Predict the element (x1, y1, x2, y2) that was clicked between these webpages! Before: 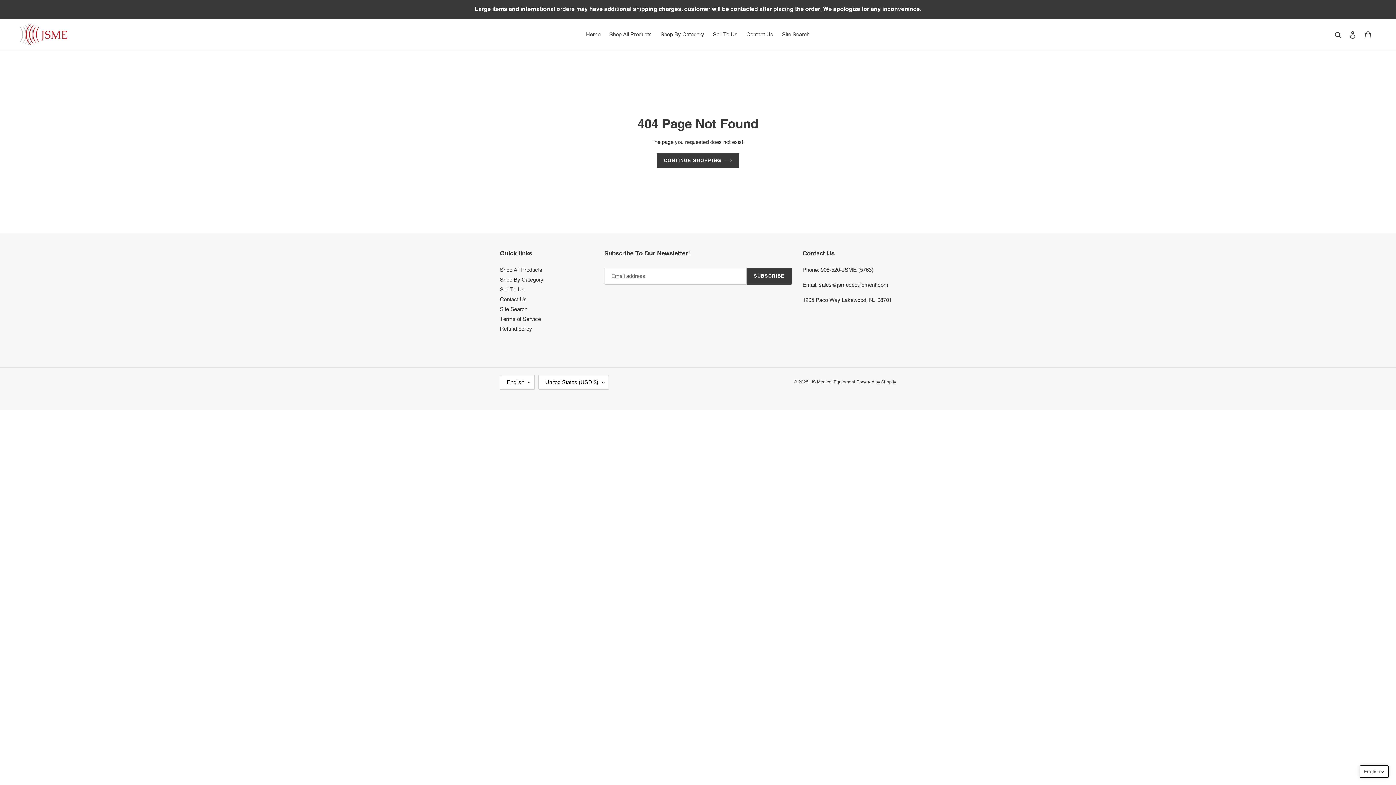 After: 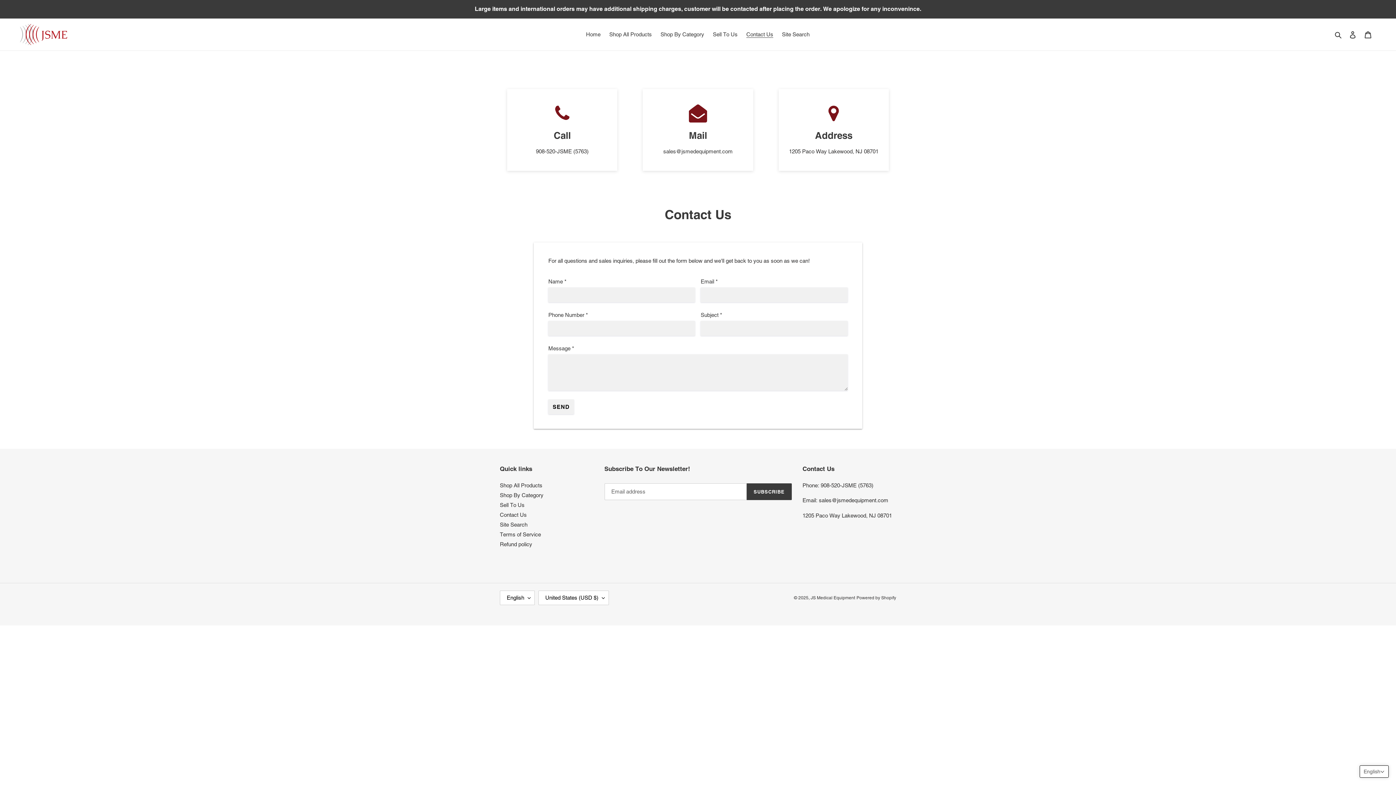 Action: bbox: (500, 296, 526, 302) label: Contact Us